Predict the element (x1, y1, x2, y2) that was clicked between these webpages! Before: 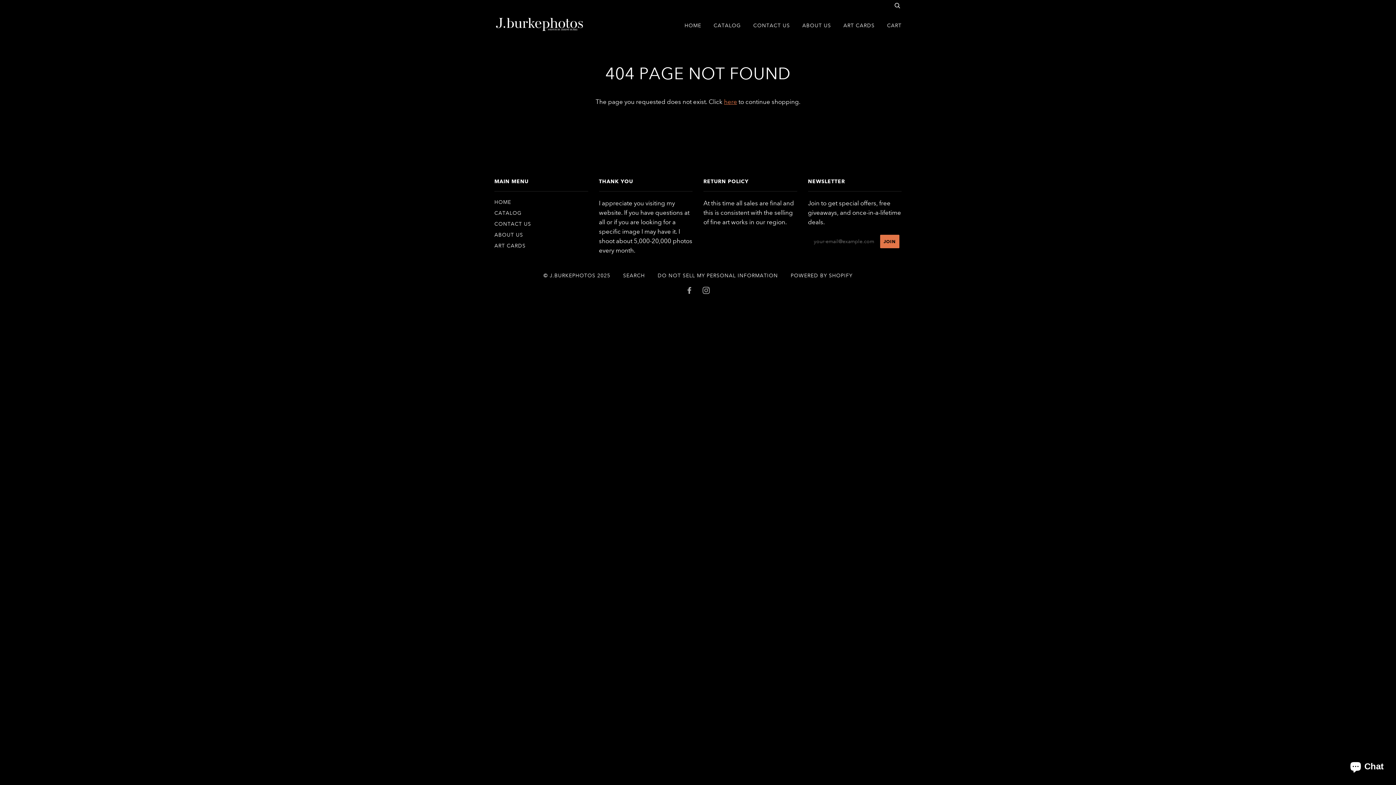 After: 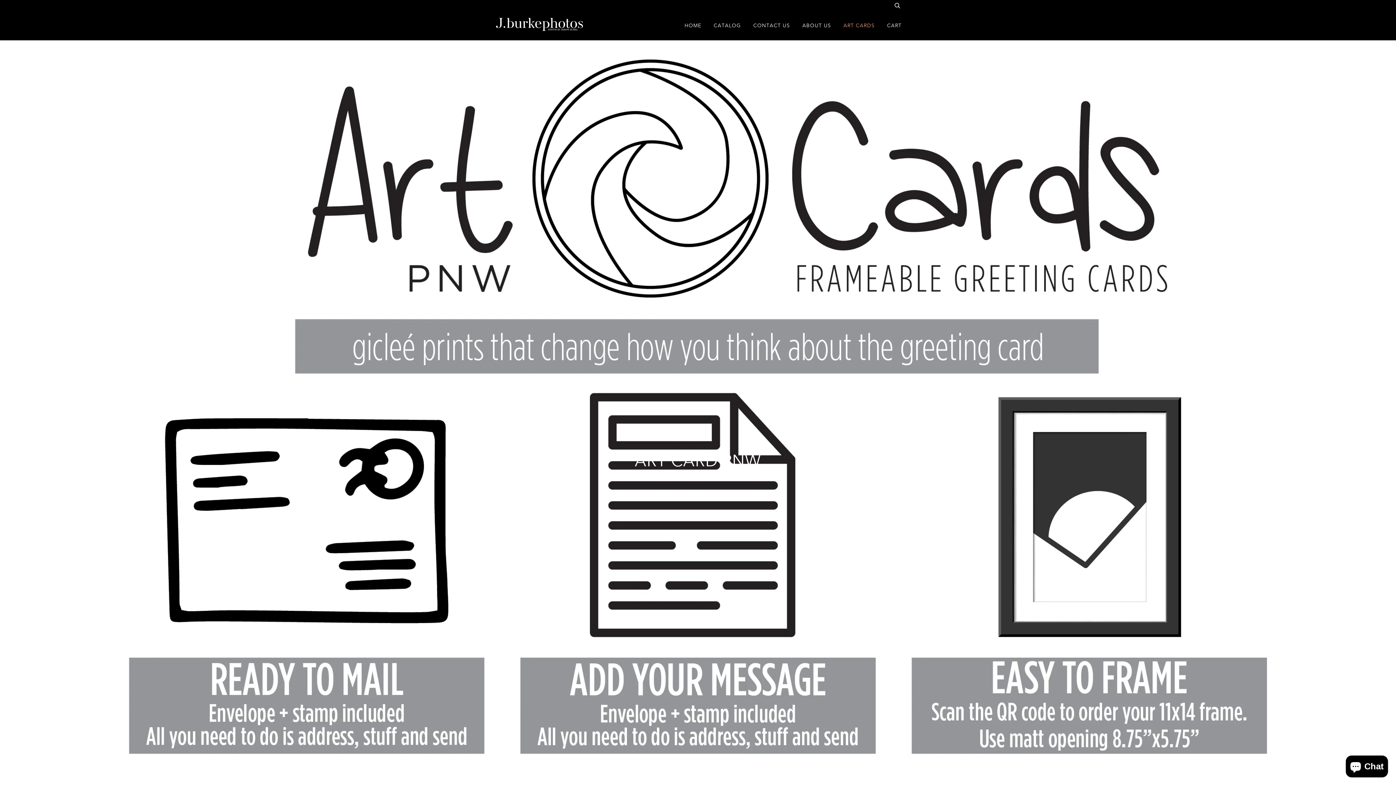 Action: label: ART CARDS bbox: (494, 242, 525, 249)